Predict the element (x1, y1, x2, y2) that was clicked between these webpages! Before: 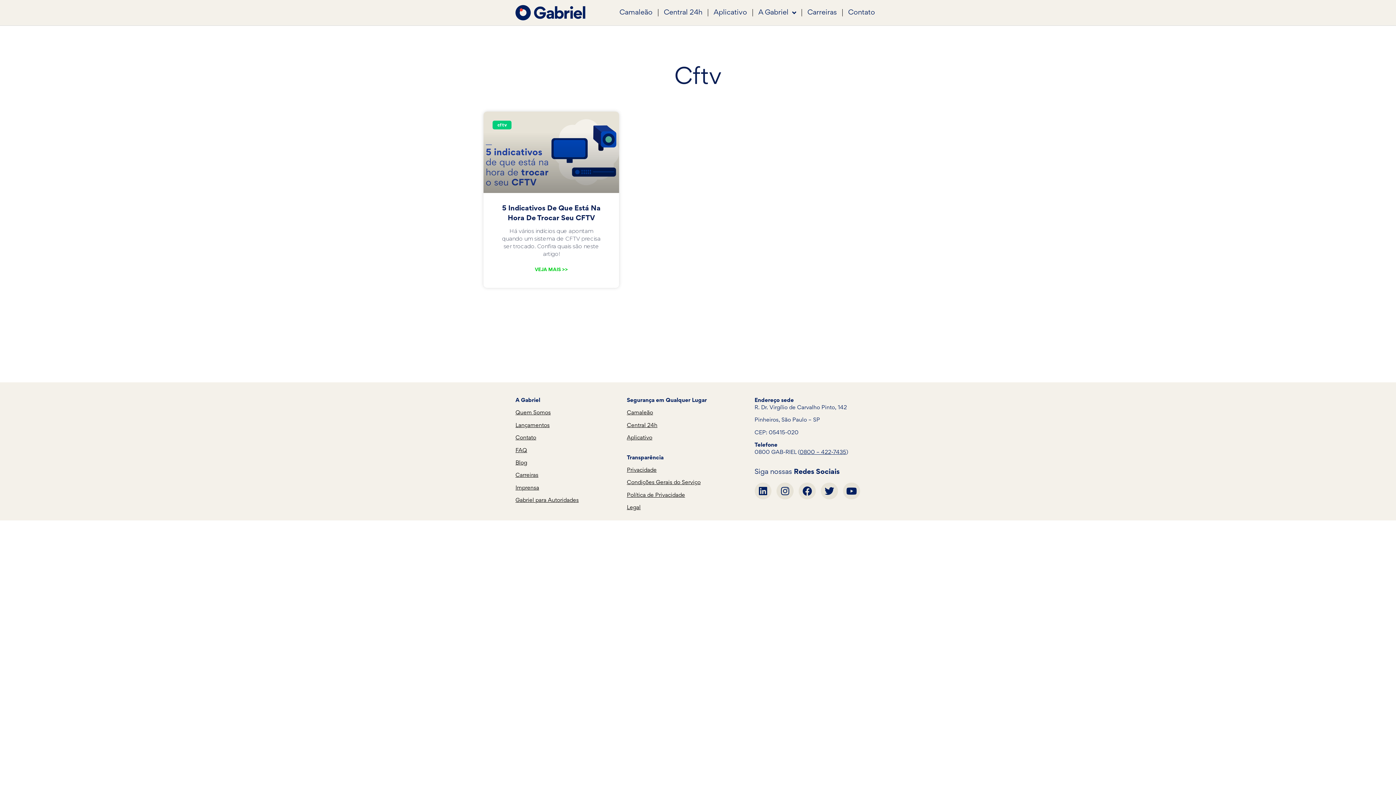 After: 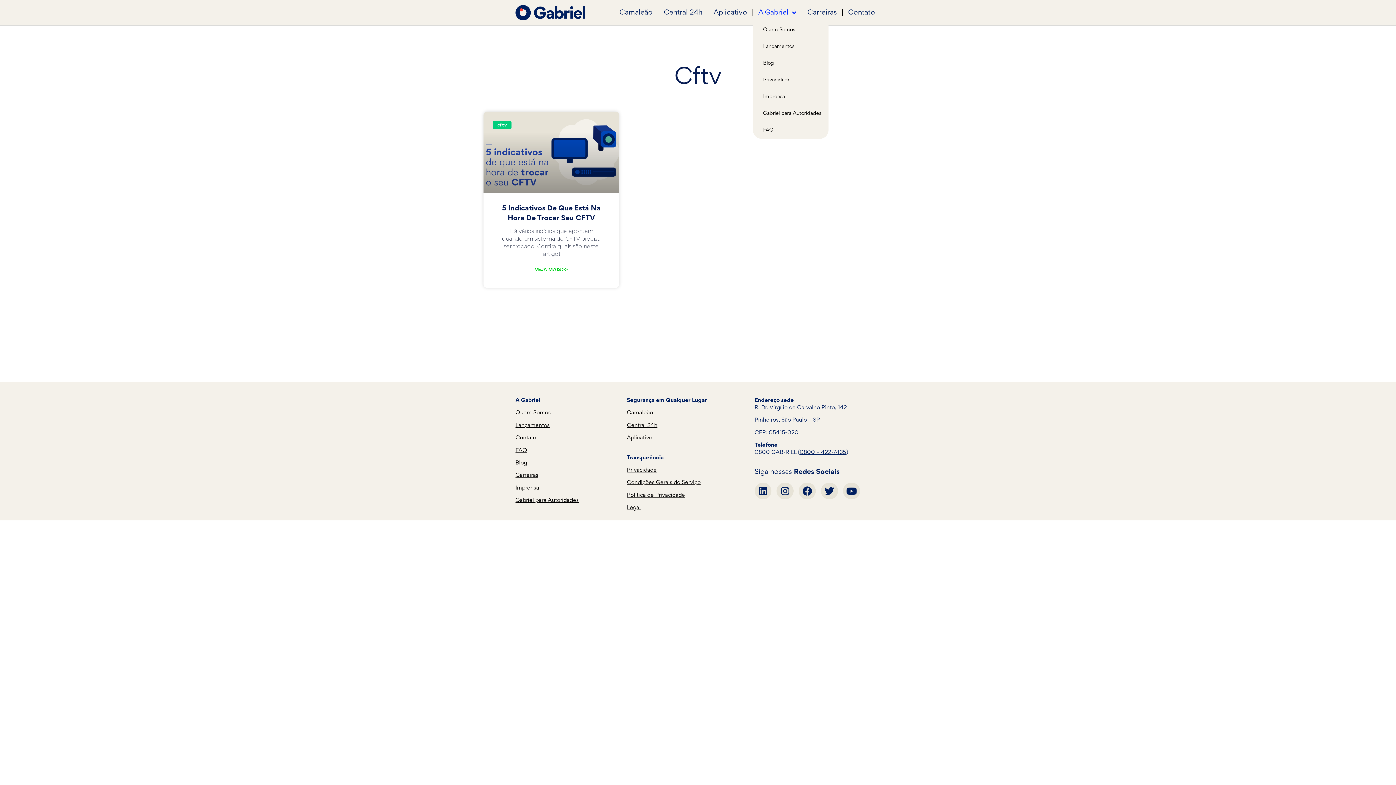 Action: bbox: (753, 3, 801, 21) label: A Gabriel